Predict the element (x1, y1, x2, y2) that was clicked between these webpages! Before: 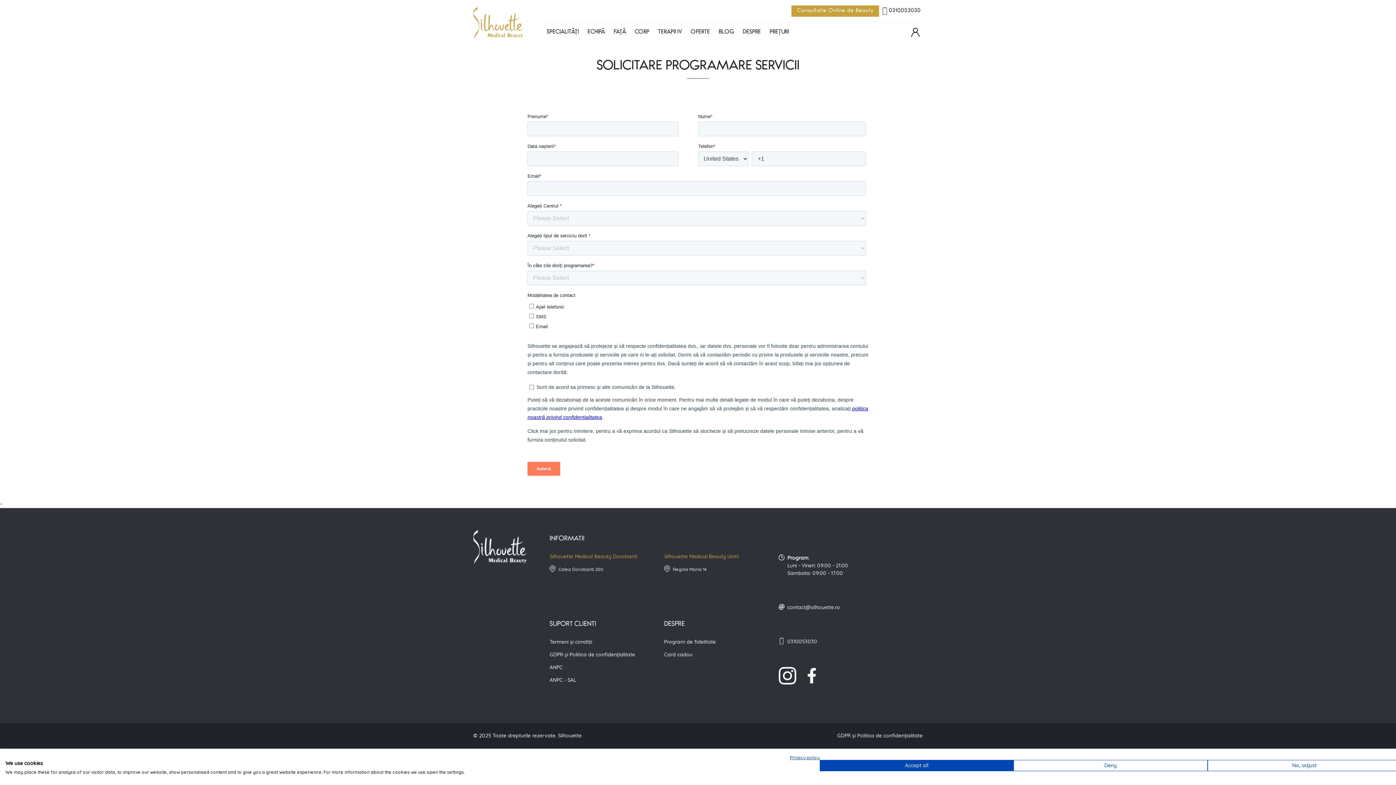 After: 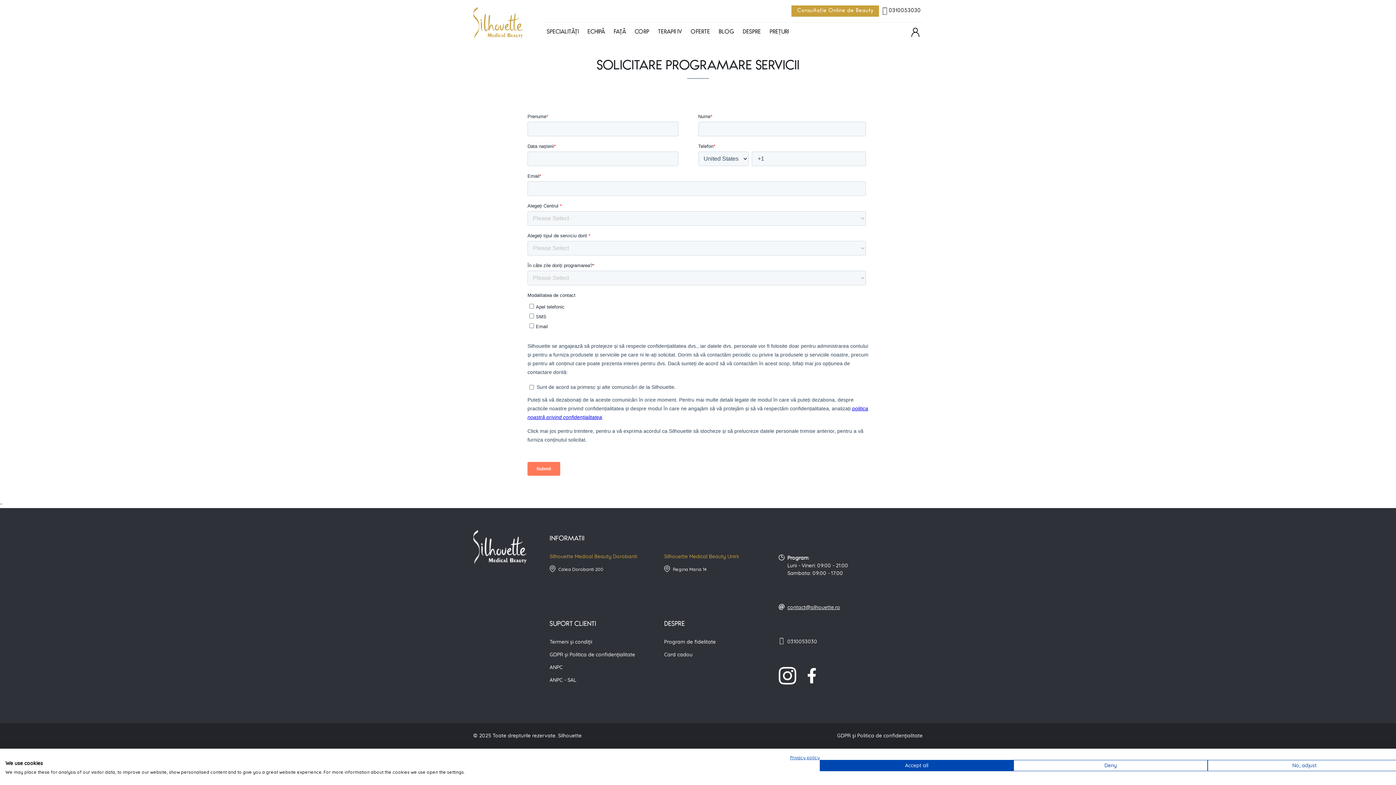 Action: label: contact@silhouette.ro bbox: (787, 604, 884, 611)